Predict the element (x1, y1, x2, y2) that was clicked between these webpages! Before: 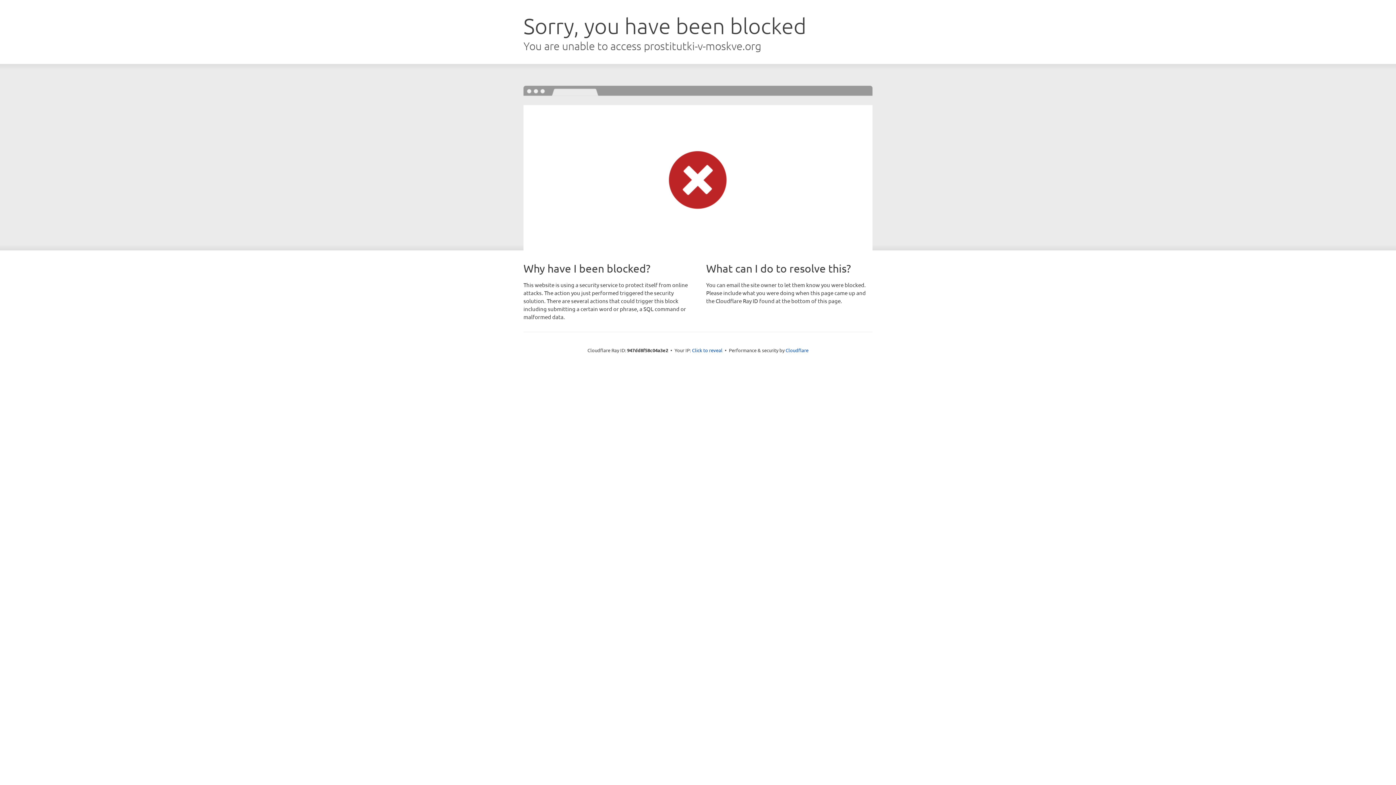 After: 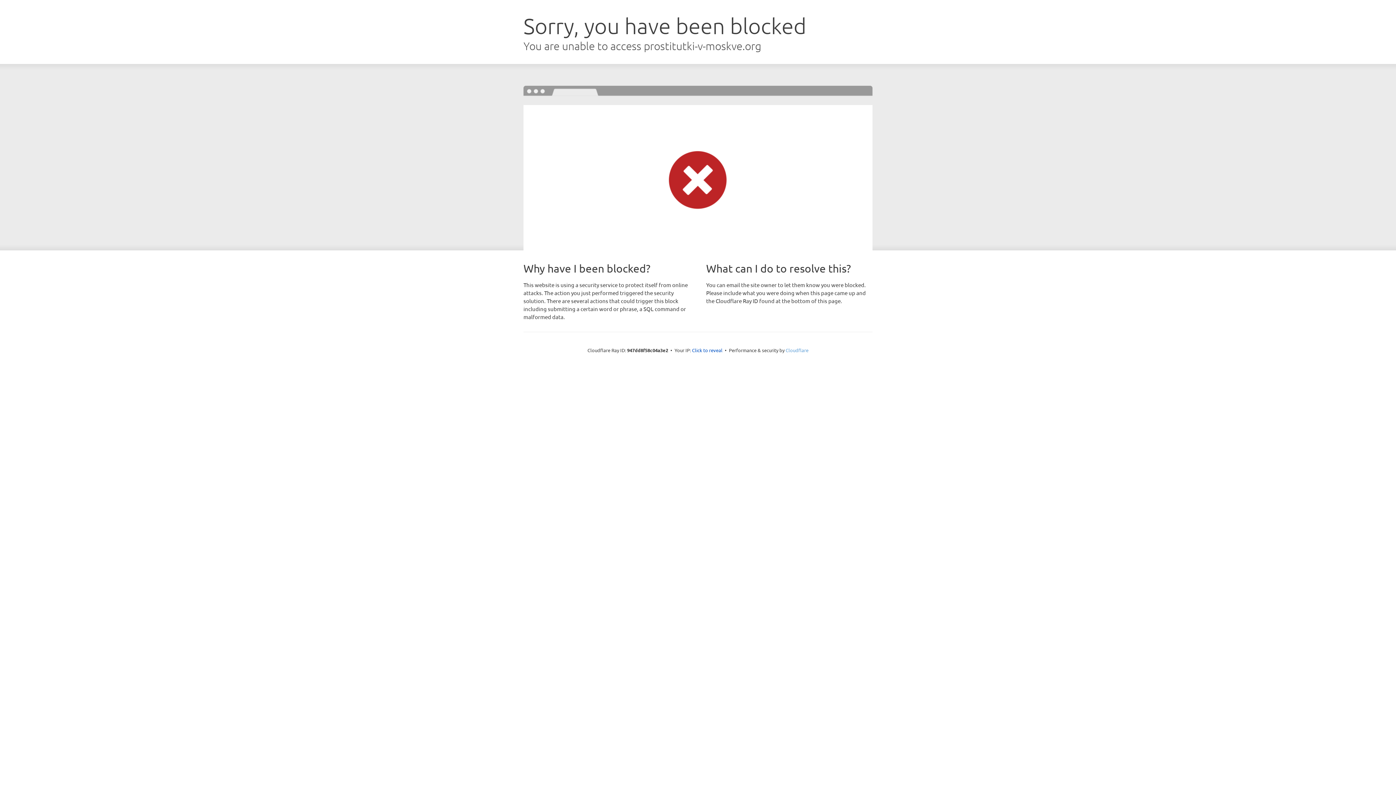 Action: bbox: (785, 347, 808, 353) label: Cloudflare